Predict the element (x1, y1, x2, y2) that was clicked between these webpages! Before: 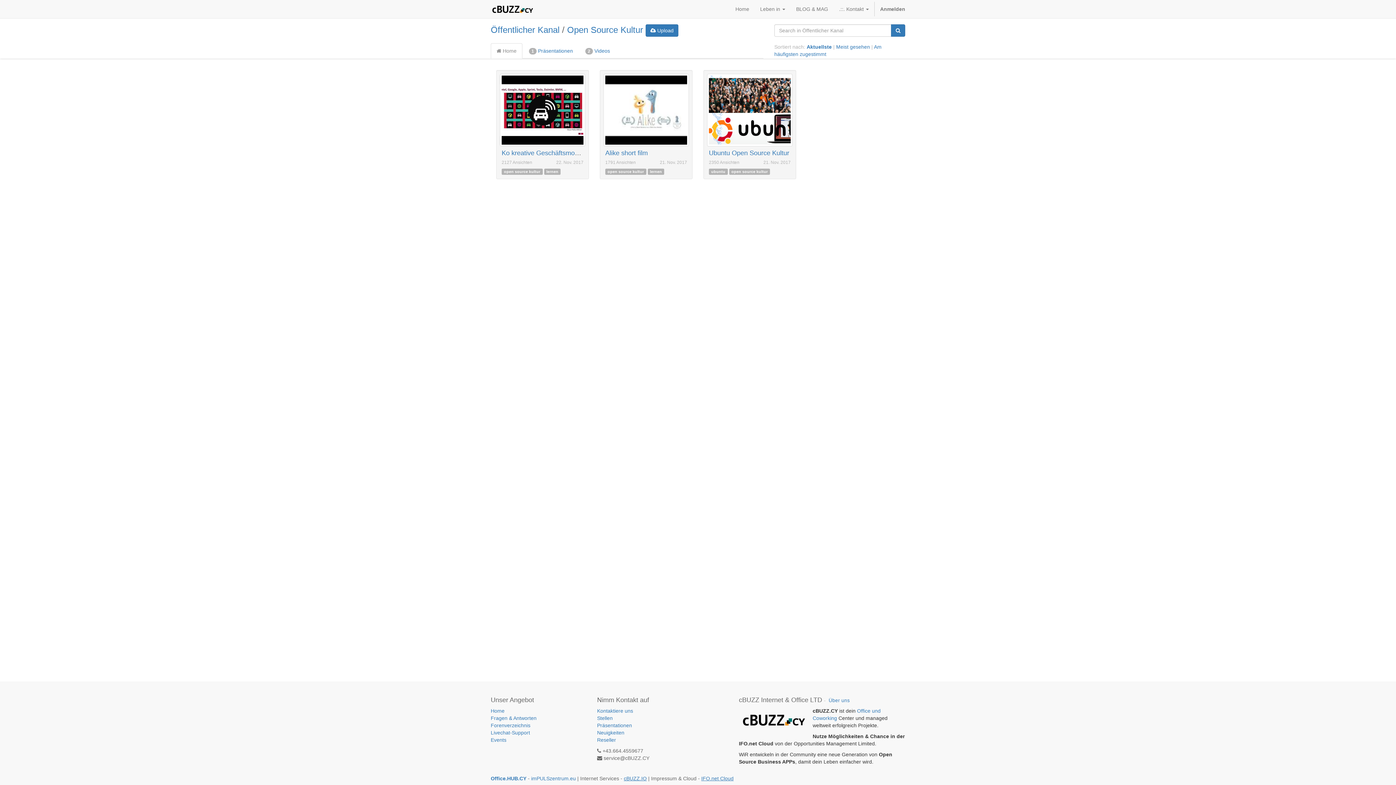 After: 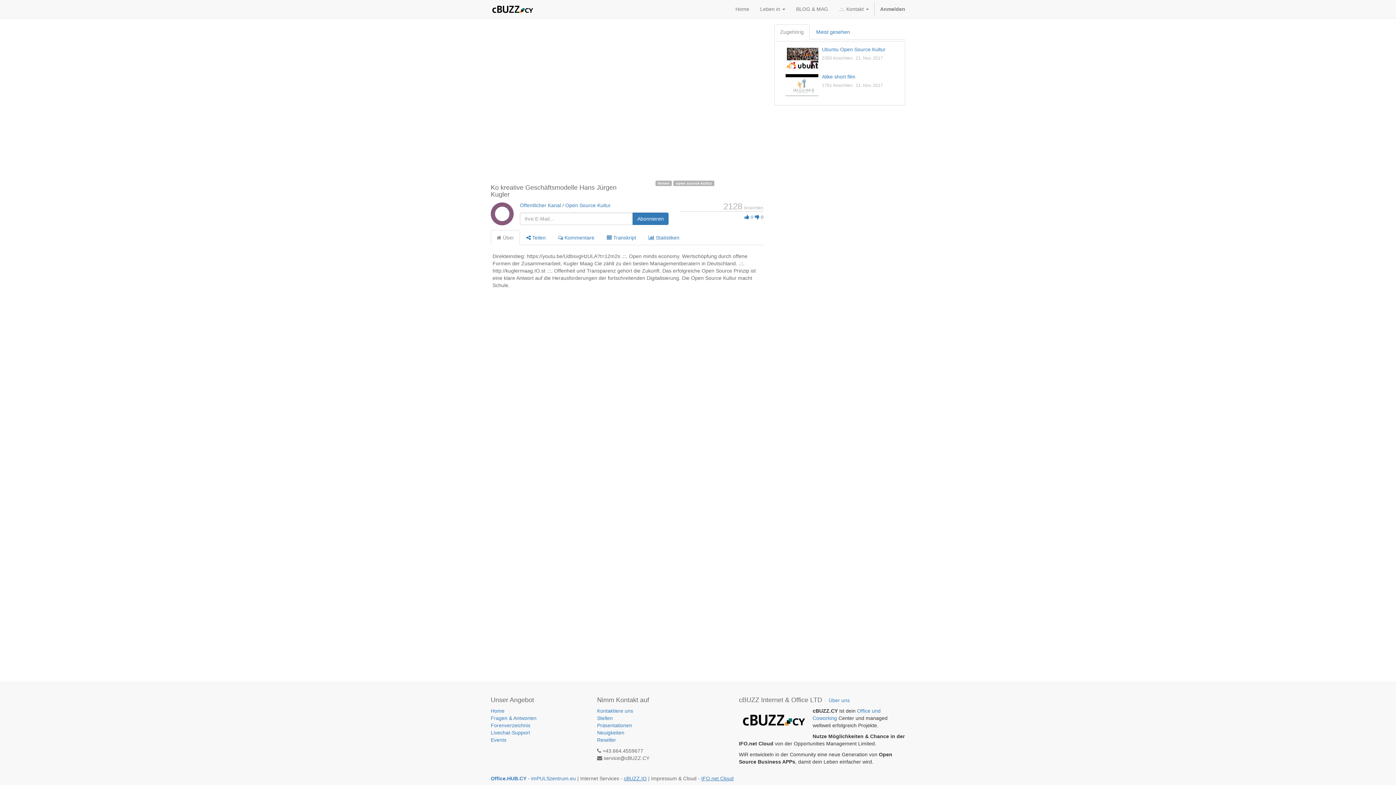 Action: bbox: (501, 149, 648, 156) label: Ko kreative Geschäftsmodelle Hans Jürgen Kugler